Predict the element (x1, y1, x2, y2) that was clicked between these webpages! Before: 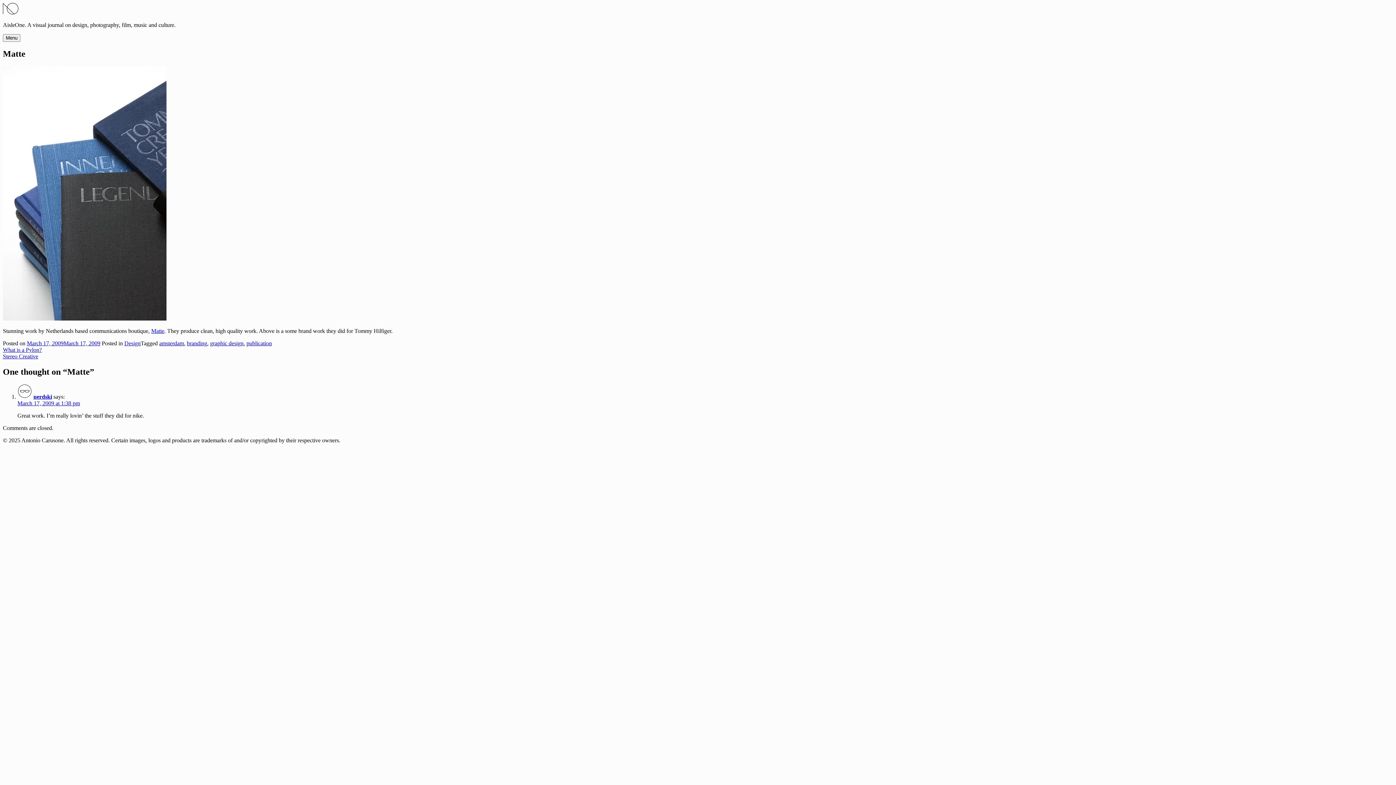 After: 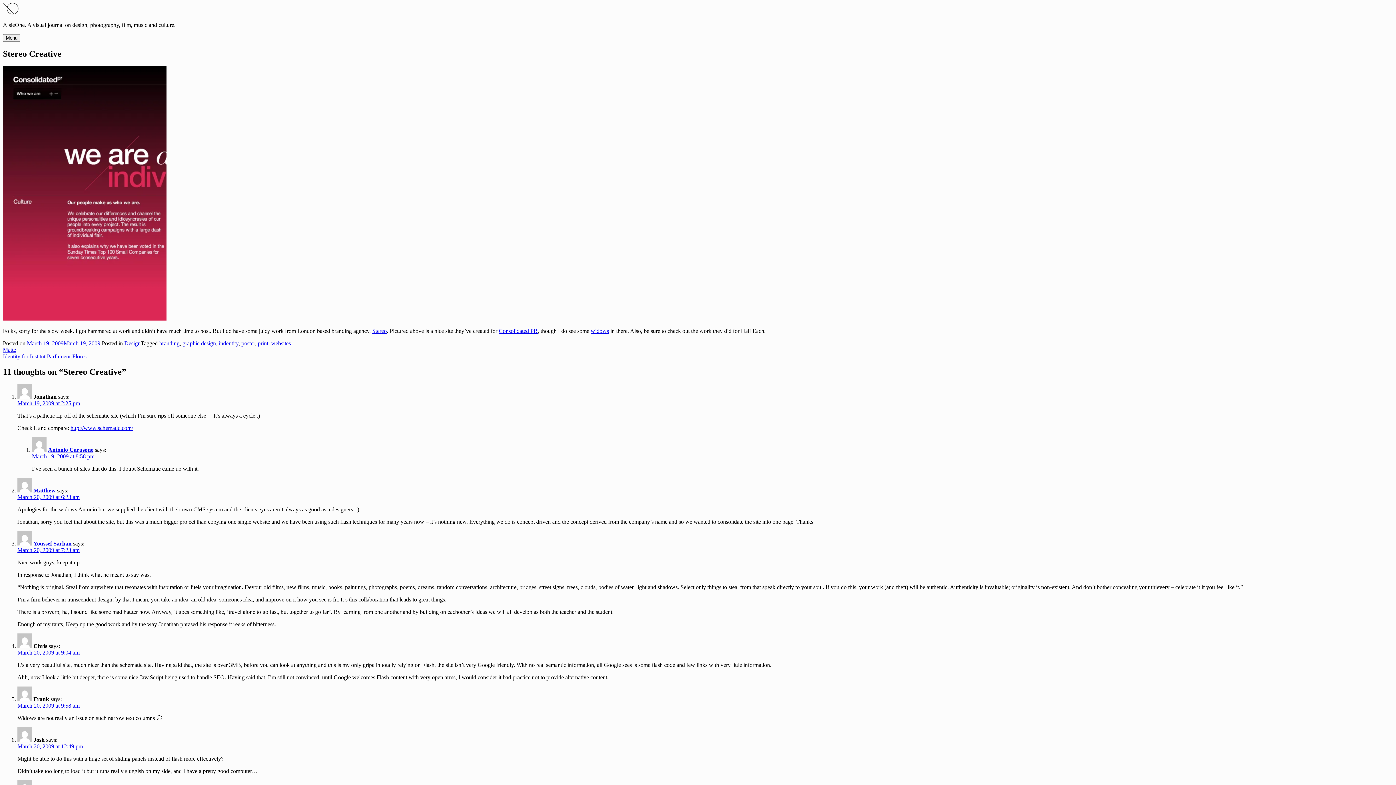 Action: label: Stereo Creative bbox: (2, 353, 38, 359)